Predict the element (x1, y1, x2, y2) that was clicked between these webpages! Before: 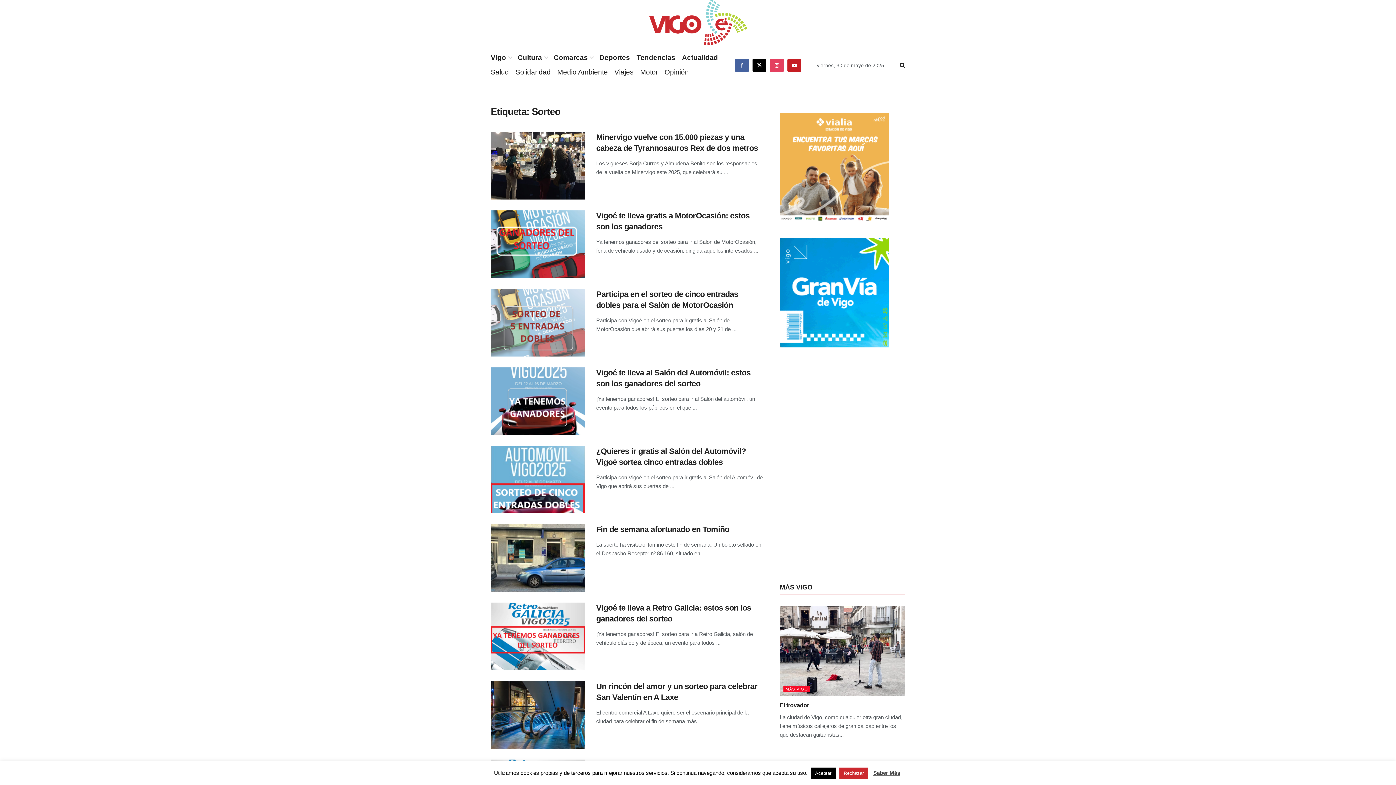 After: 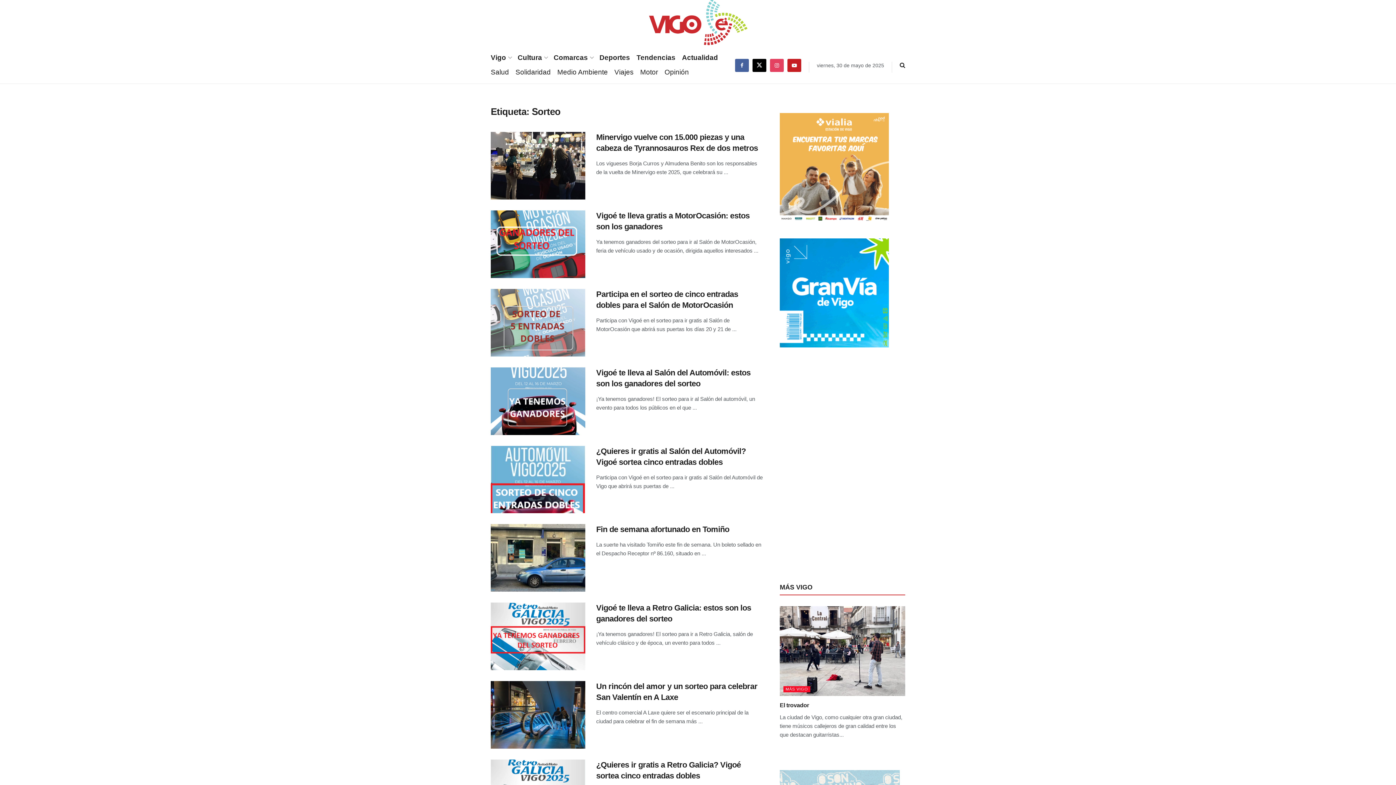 Action: label: Aceptar bbox: (810, 768, 836, 779)